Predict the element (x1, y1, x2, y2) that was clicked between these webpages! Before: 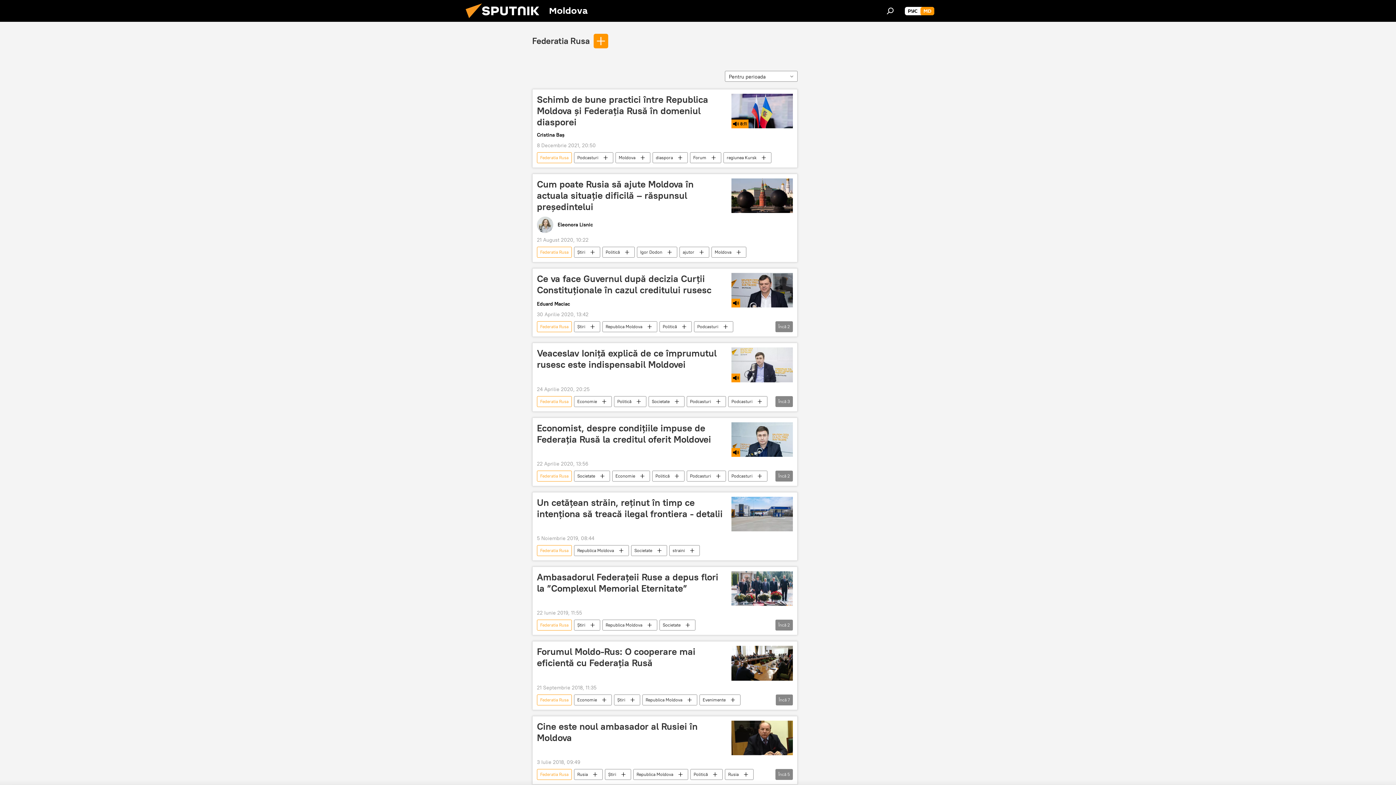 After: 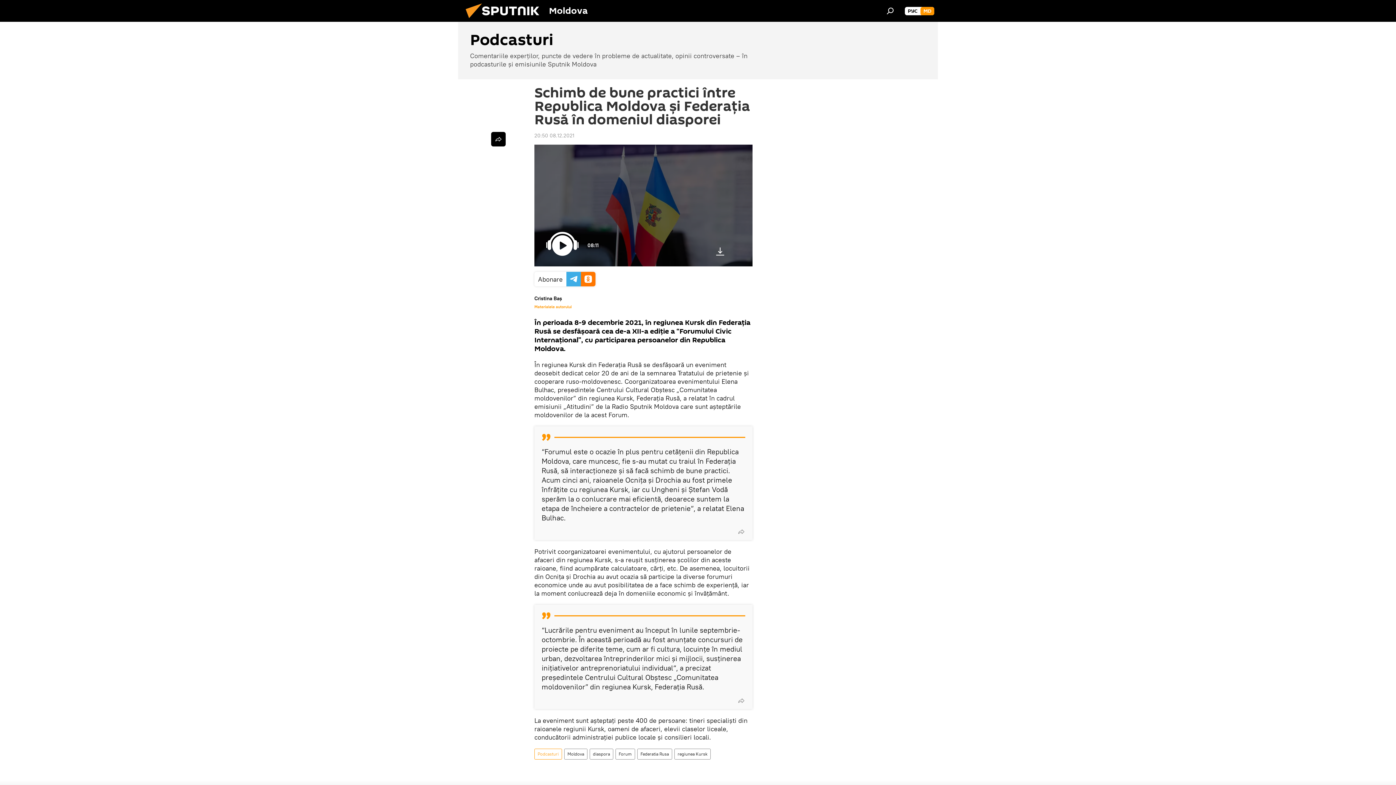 Action: label: 8:11 bbox: (731, 93, 793, 128)